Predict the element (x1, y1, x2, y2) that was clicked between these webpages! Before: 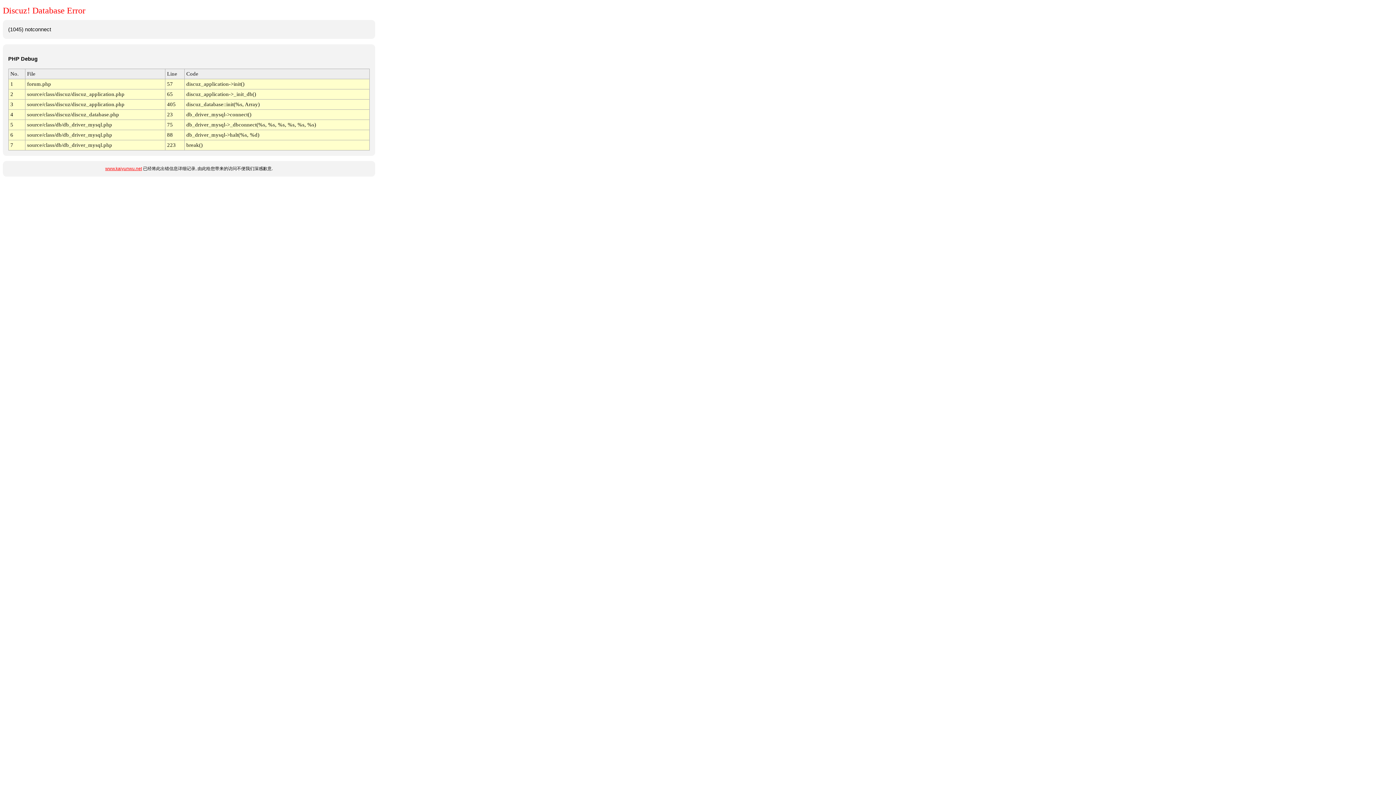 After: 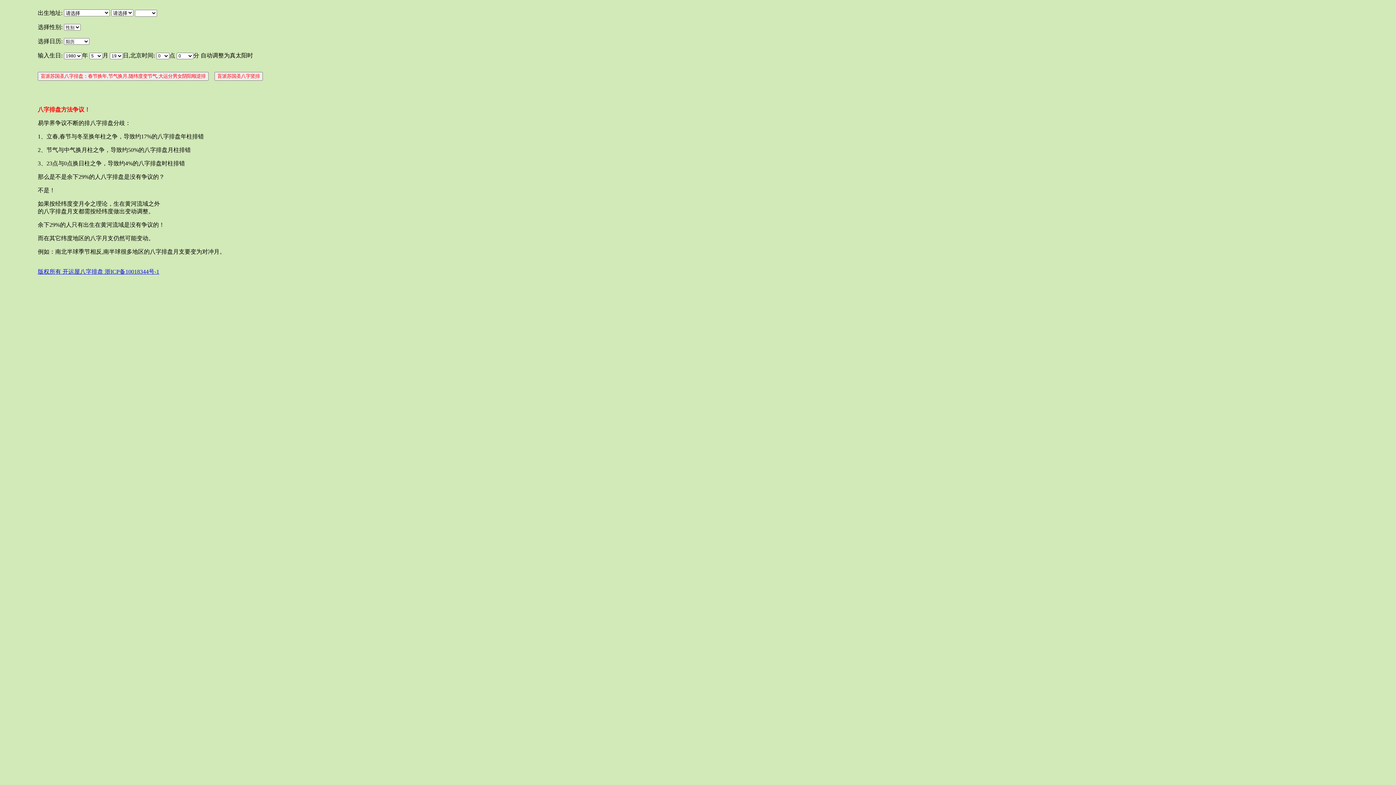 Action: label: www.kaiyunwu.net bbox: (105, 166, 142, 171)